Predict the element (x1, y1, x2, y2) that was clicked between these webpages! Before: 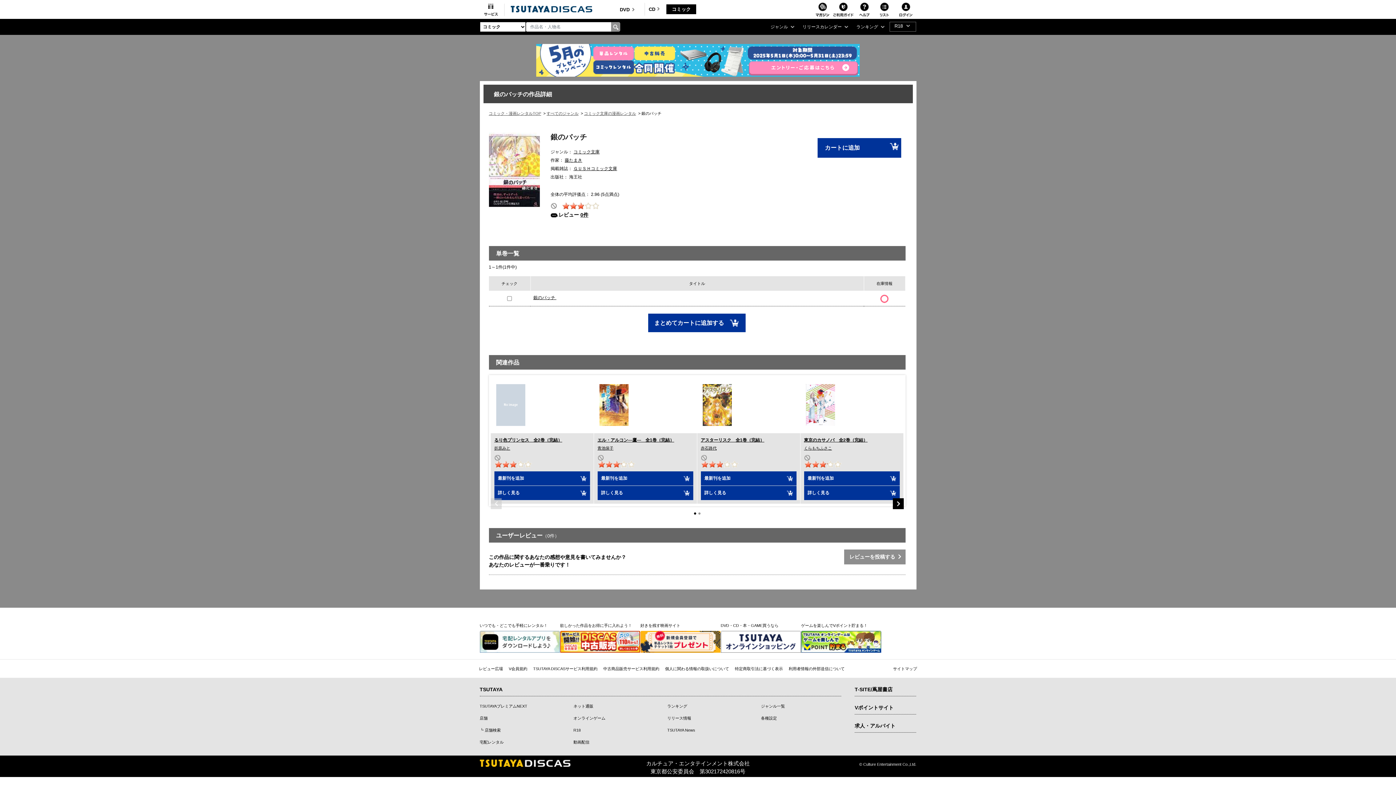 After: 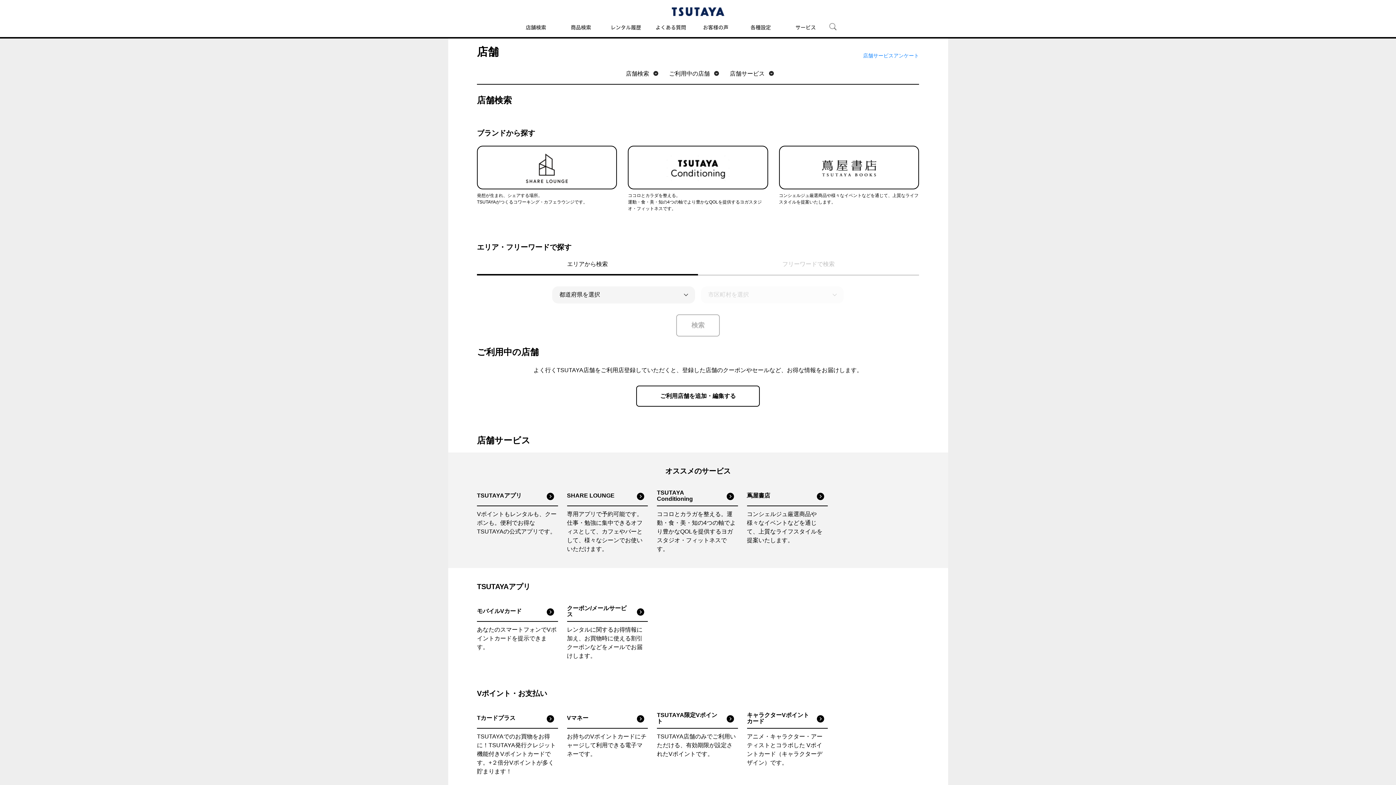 Action: bbox: (479, 716, 487, 720) label: 店舗